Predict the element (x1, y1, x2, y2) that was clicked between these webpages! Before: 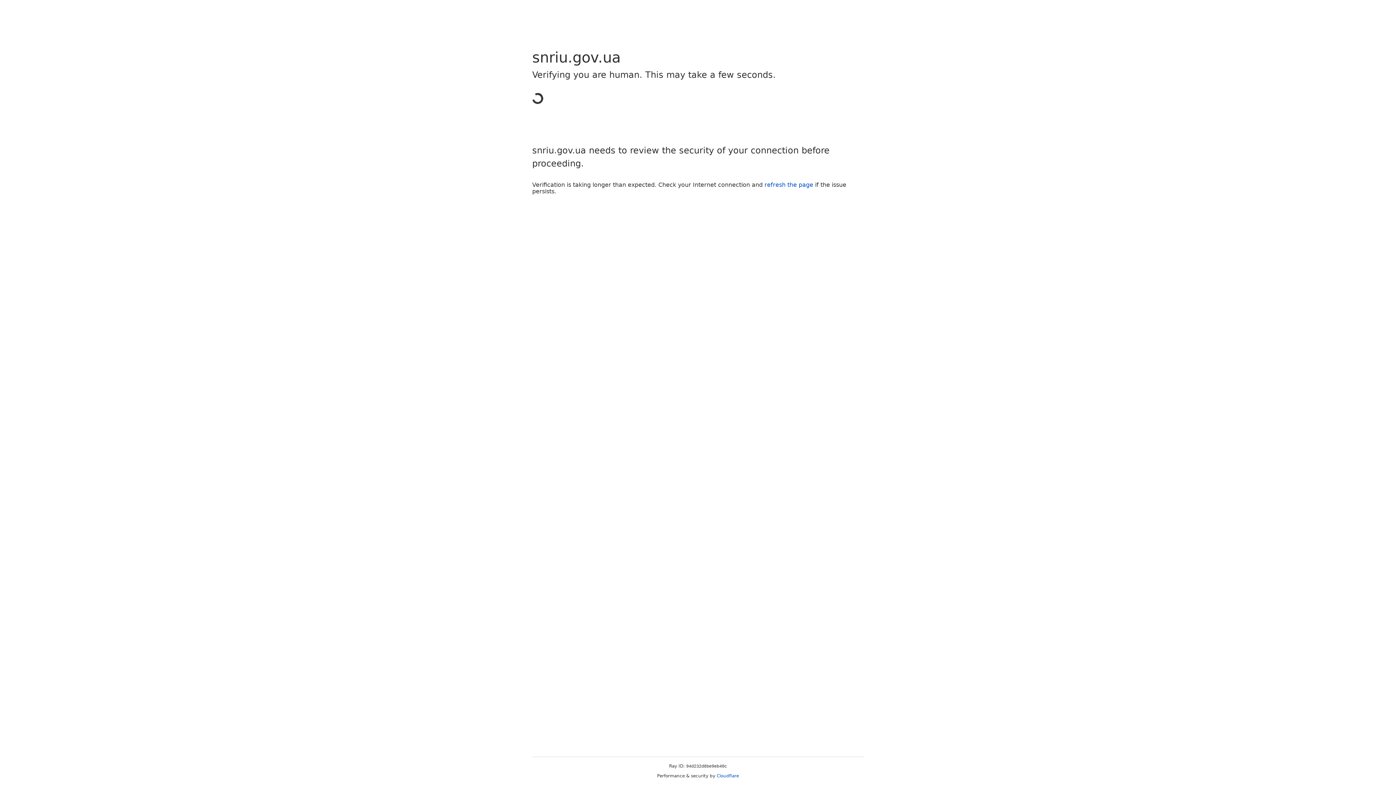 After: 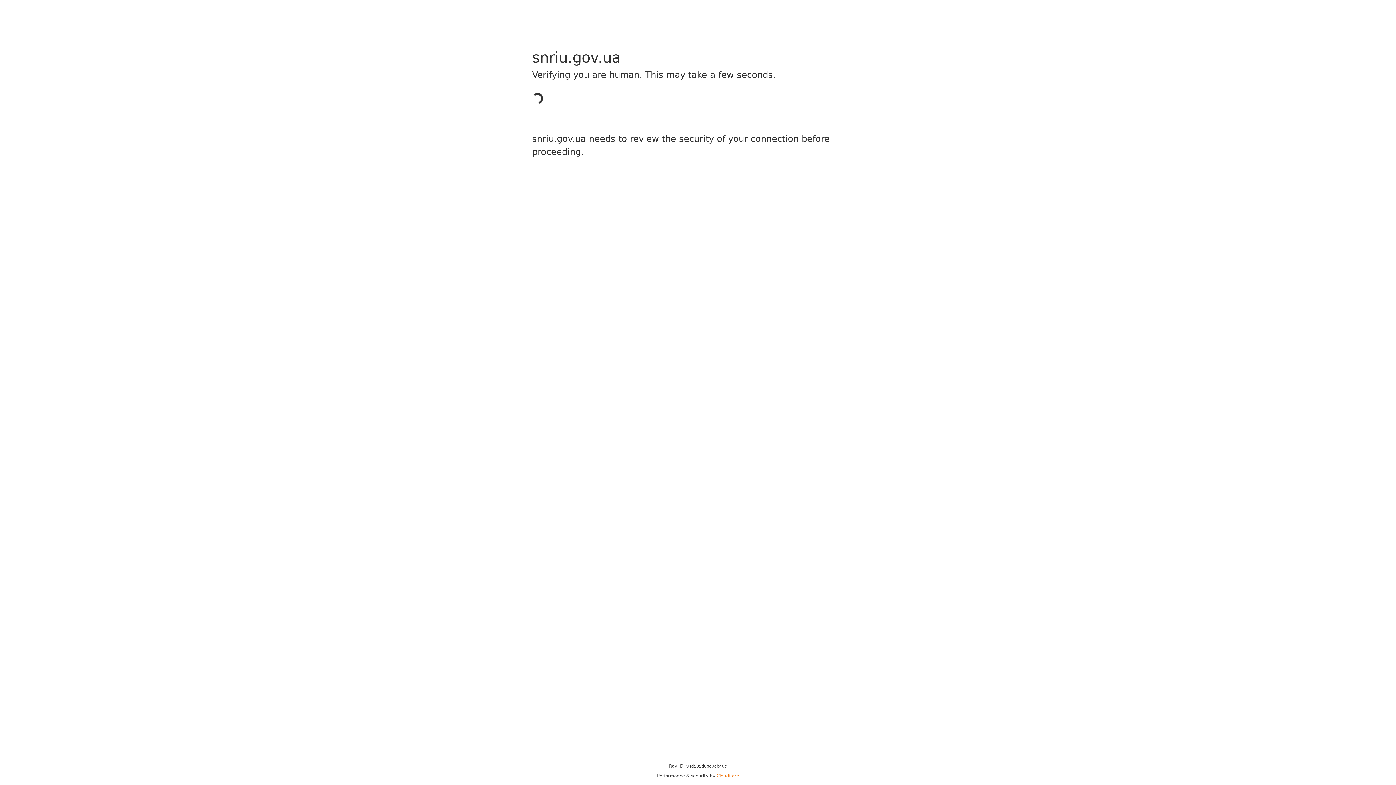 Action: label: Cloudflare bbox: (716, 773, 739, 778)